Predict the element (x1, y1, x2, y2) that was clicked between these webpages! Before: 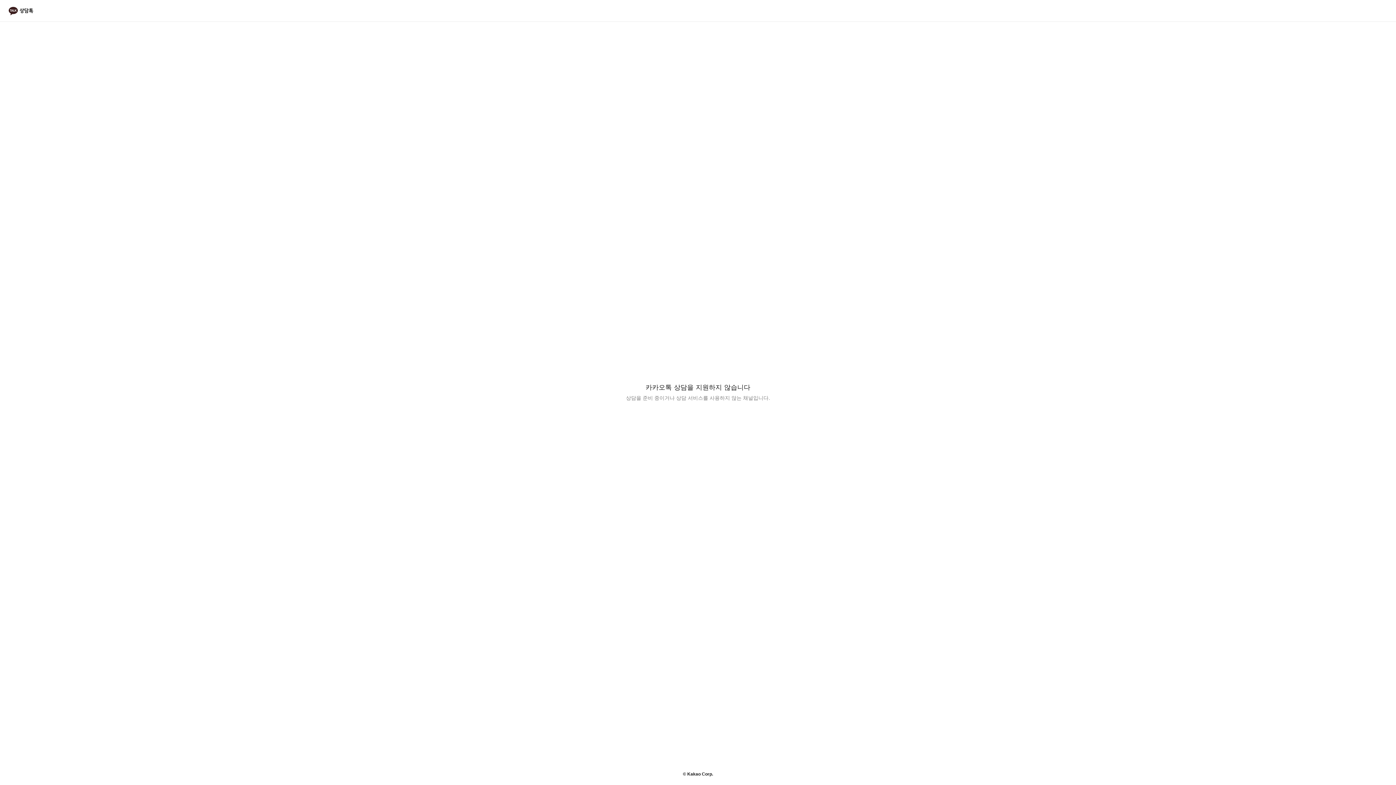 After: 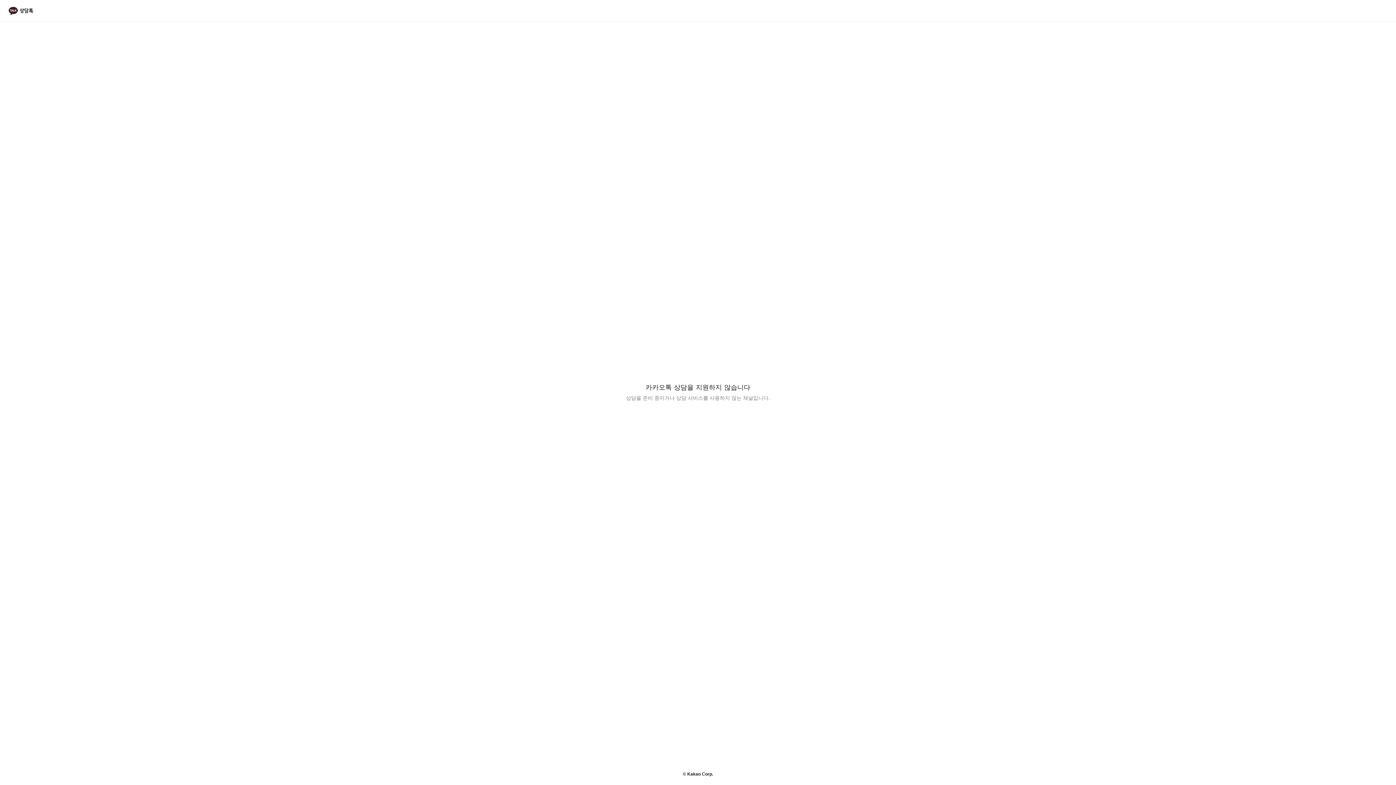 Action: bbox: (8, 0, 33, 21) label: 상담톡